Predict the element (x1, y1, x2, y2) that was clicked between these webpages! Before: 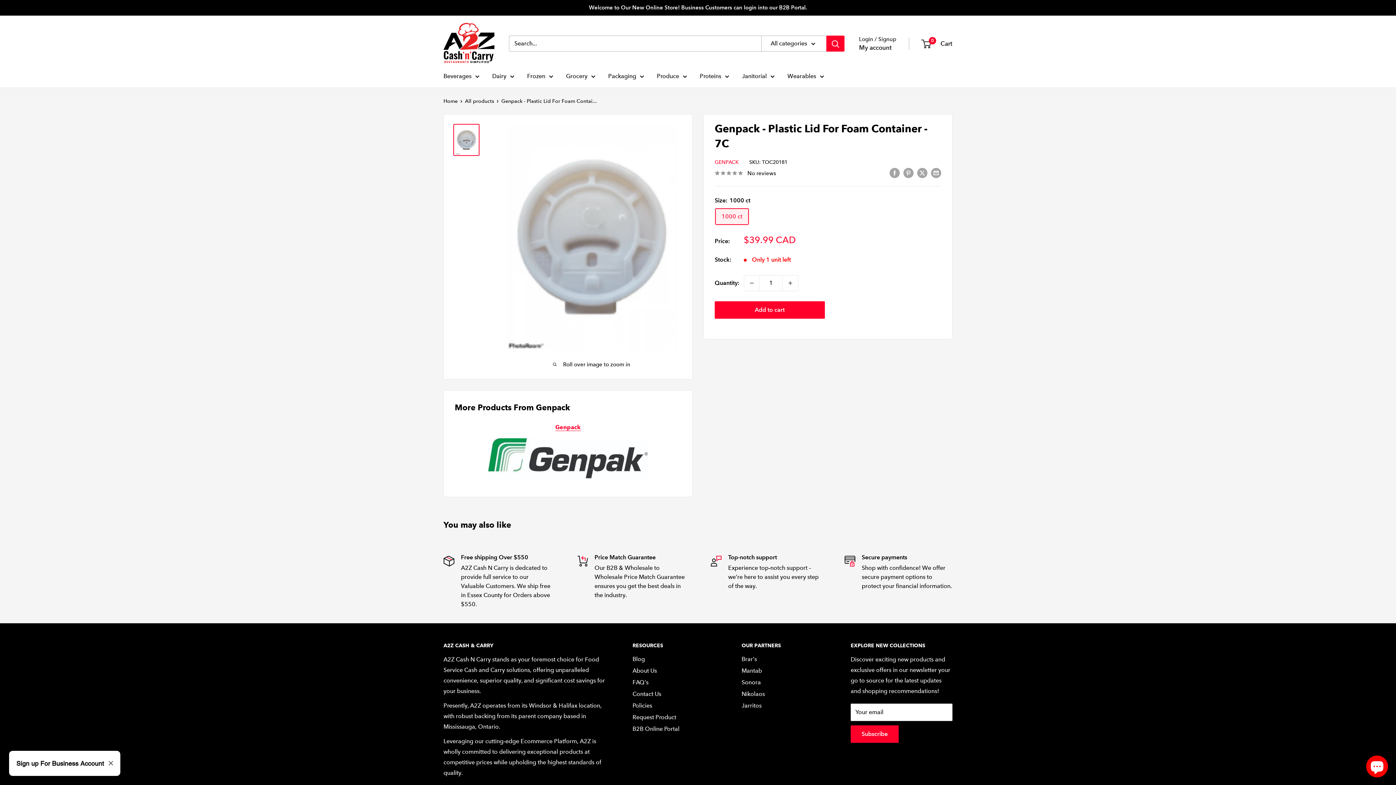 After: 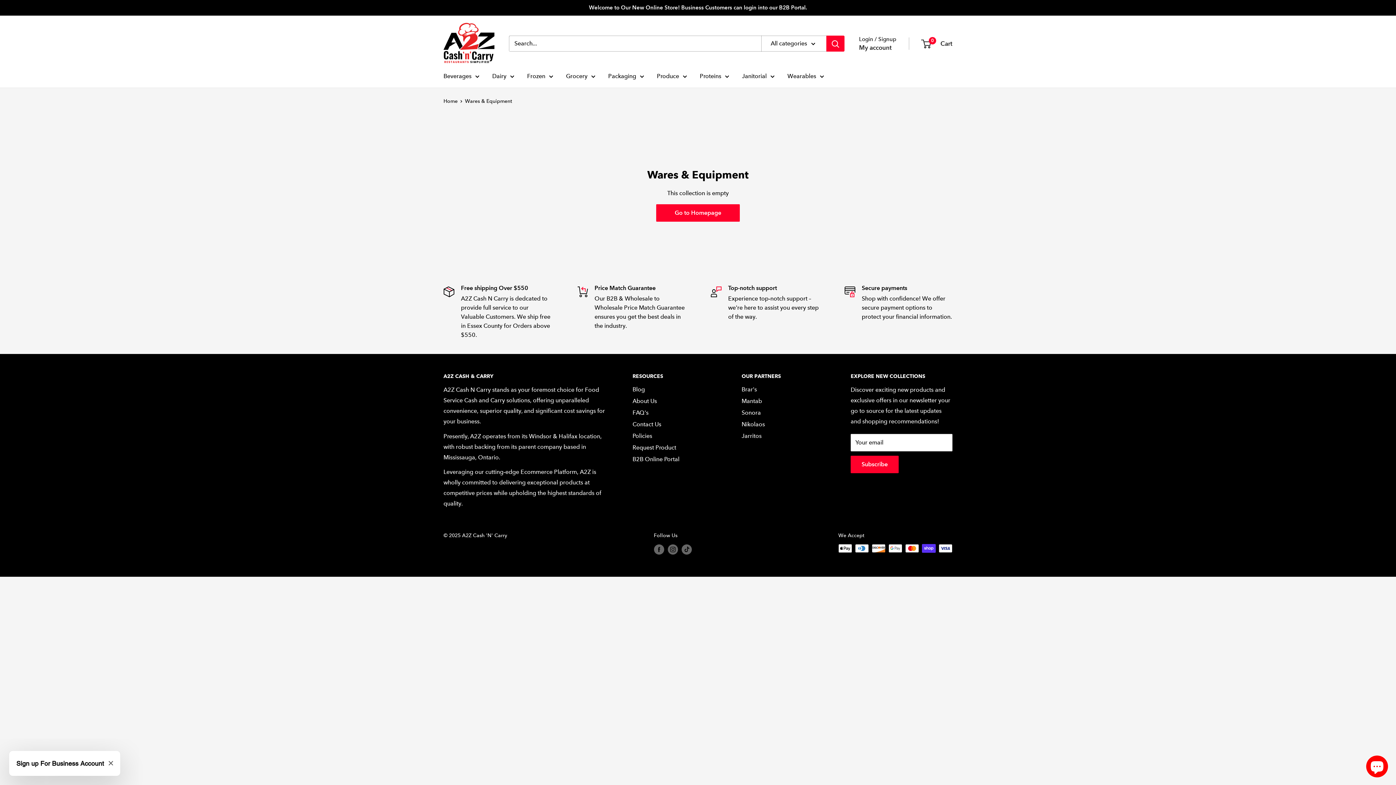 Action: label: Wearables bbox: (787, 70, 824, 81)